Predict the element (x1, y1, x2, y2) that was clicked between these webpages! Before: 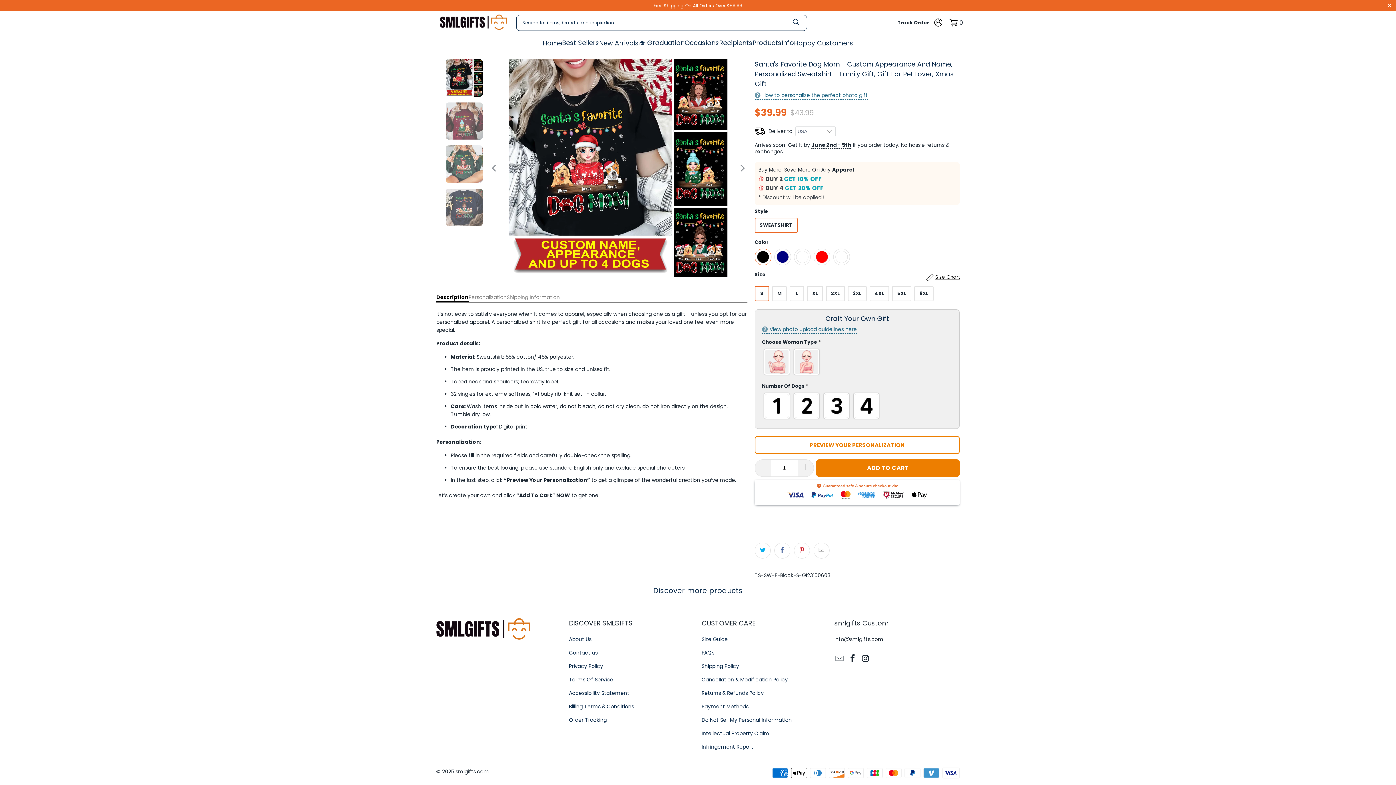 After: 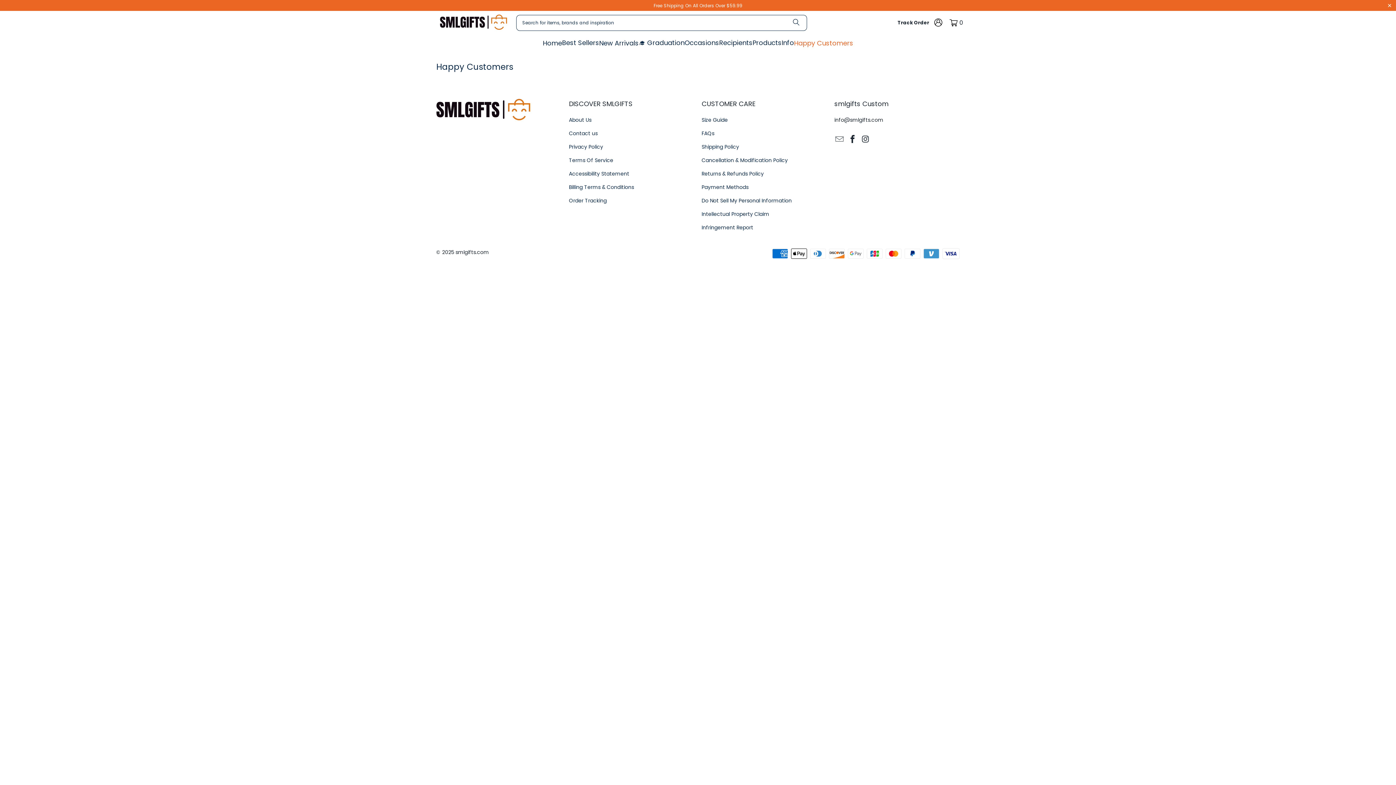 Action: bbox: (794, 35, 853, 52) label: Happy Customers